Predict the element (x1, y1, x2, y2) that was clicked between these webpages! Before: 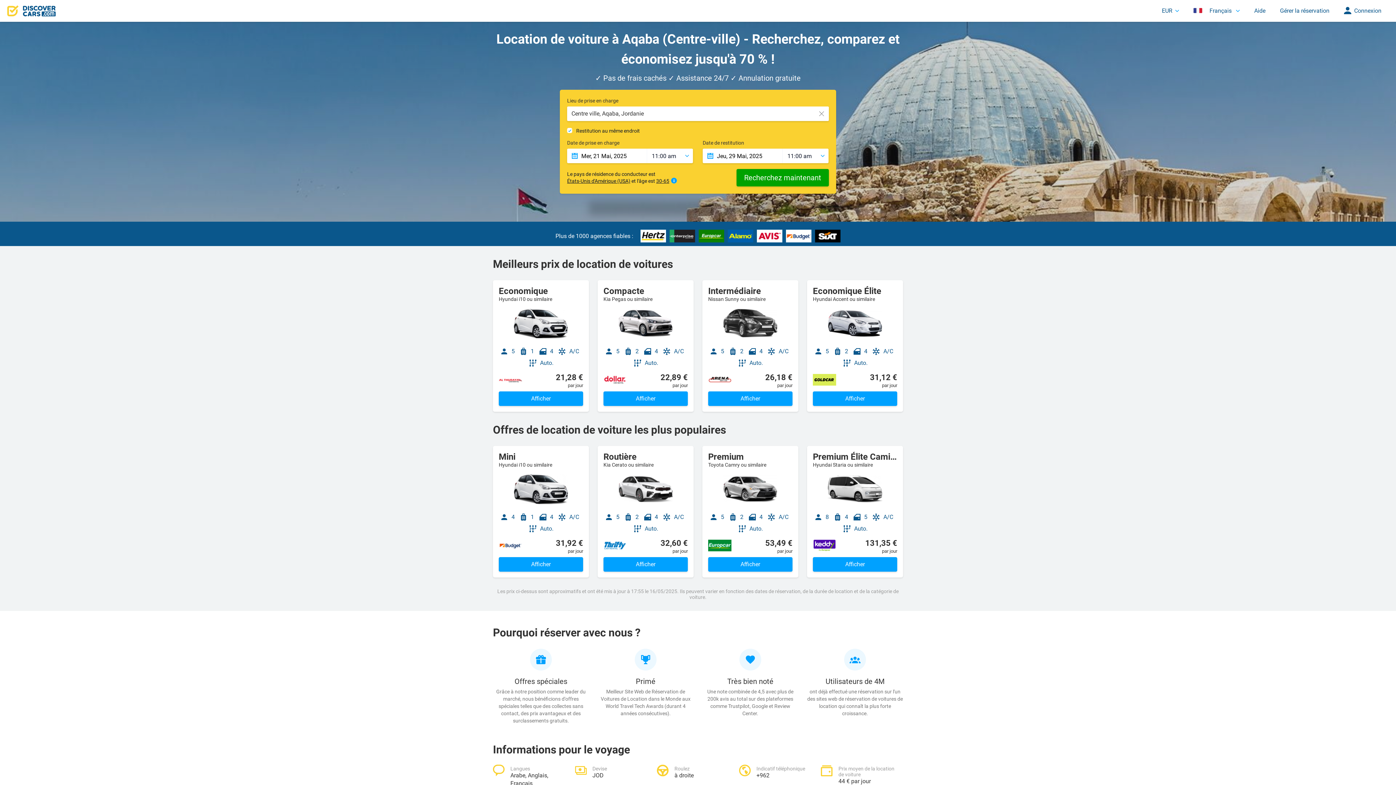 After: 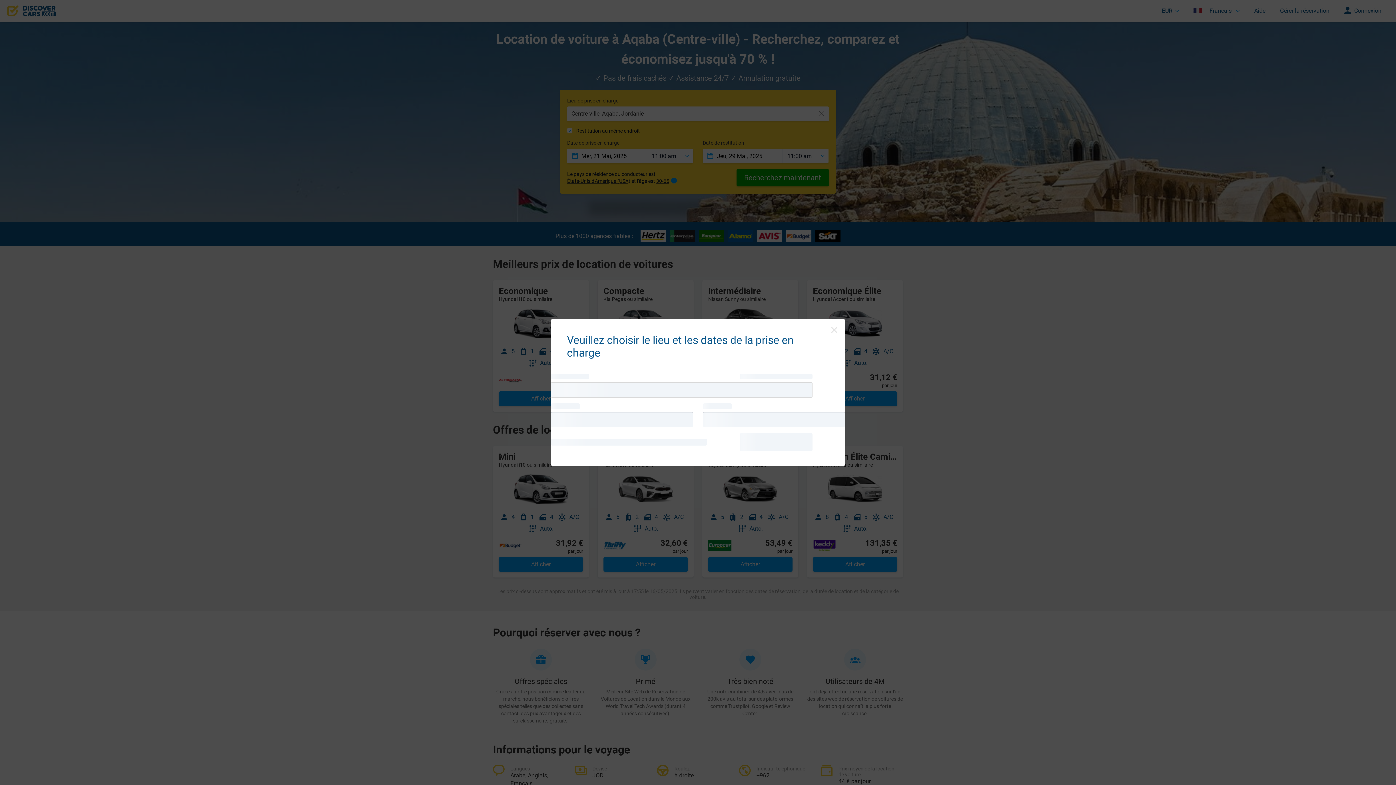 Action: label: Afficher bbox: (603, 391, 688, 406)